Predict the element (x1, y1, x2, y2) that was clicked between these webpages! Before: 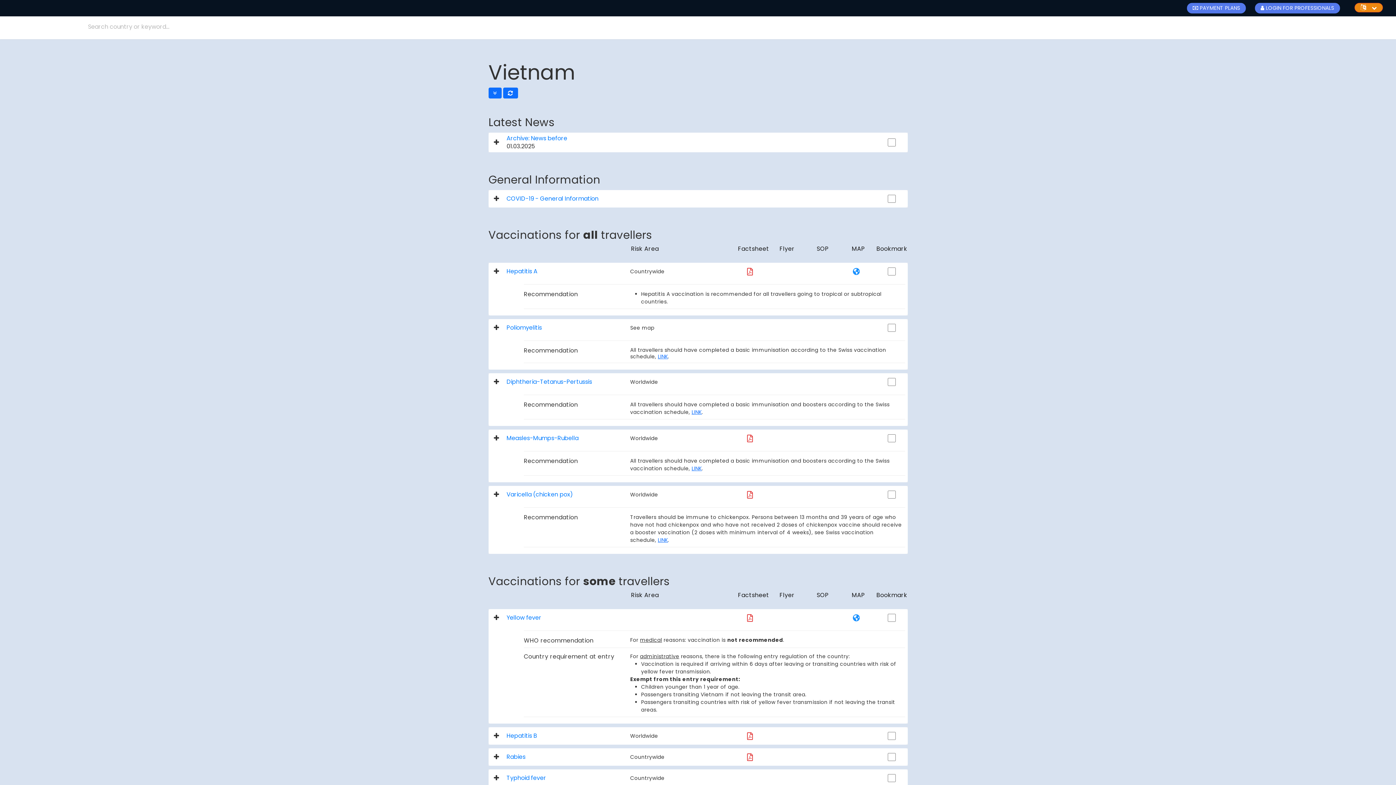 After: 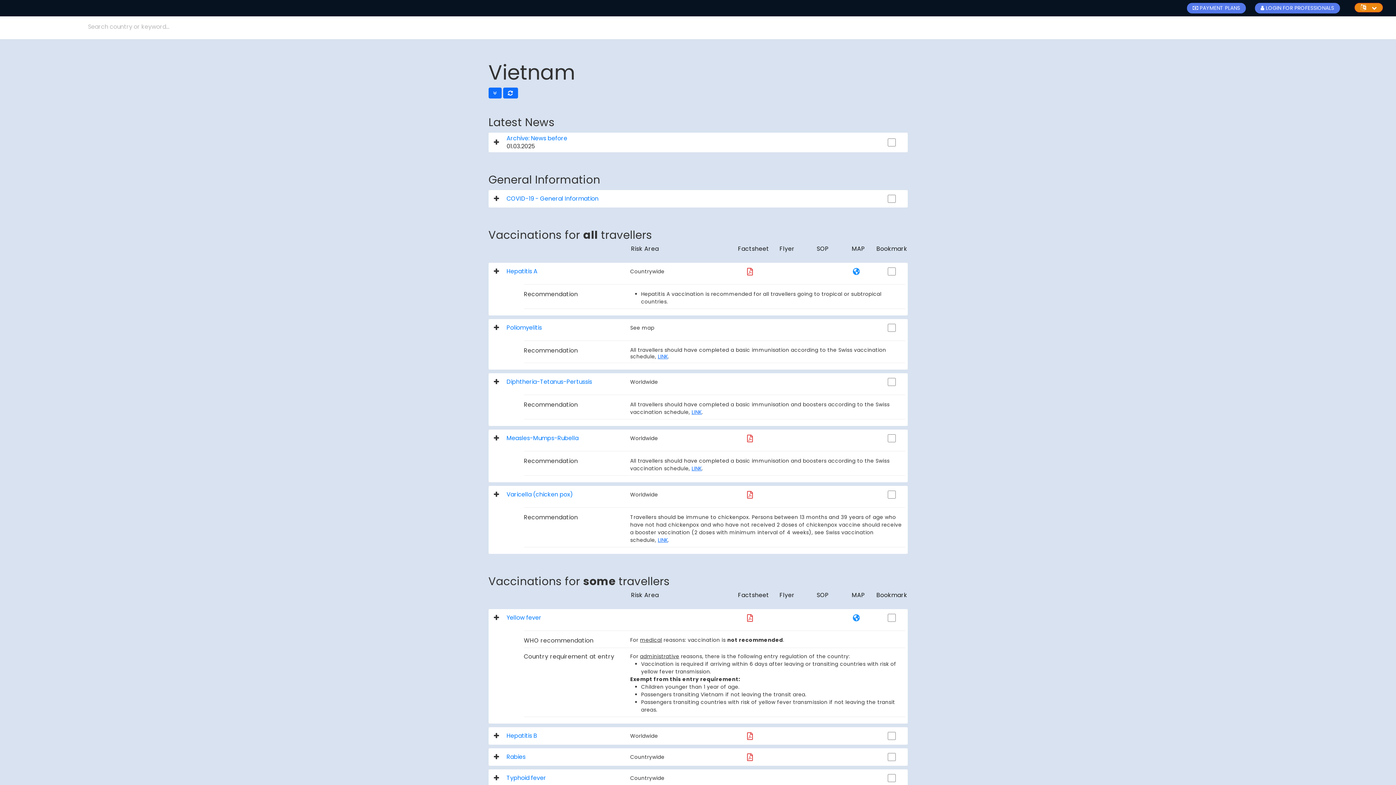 Action: bbox: (488, 194, 869, 202) label: COVID-19 - General Information